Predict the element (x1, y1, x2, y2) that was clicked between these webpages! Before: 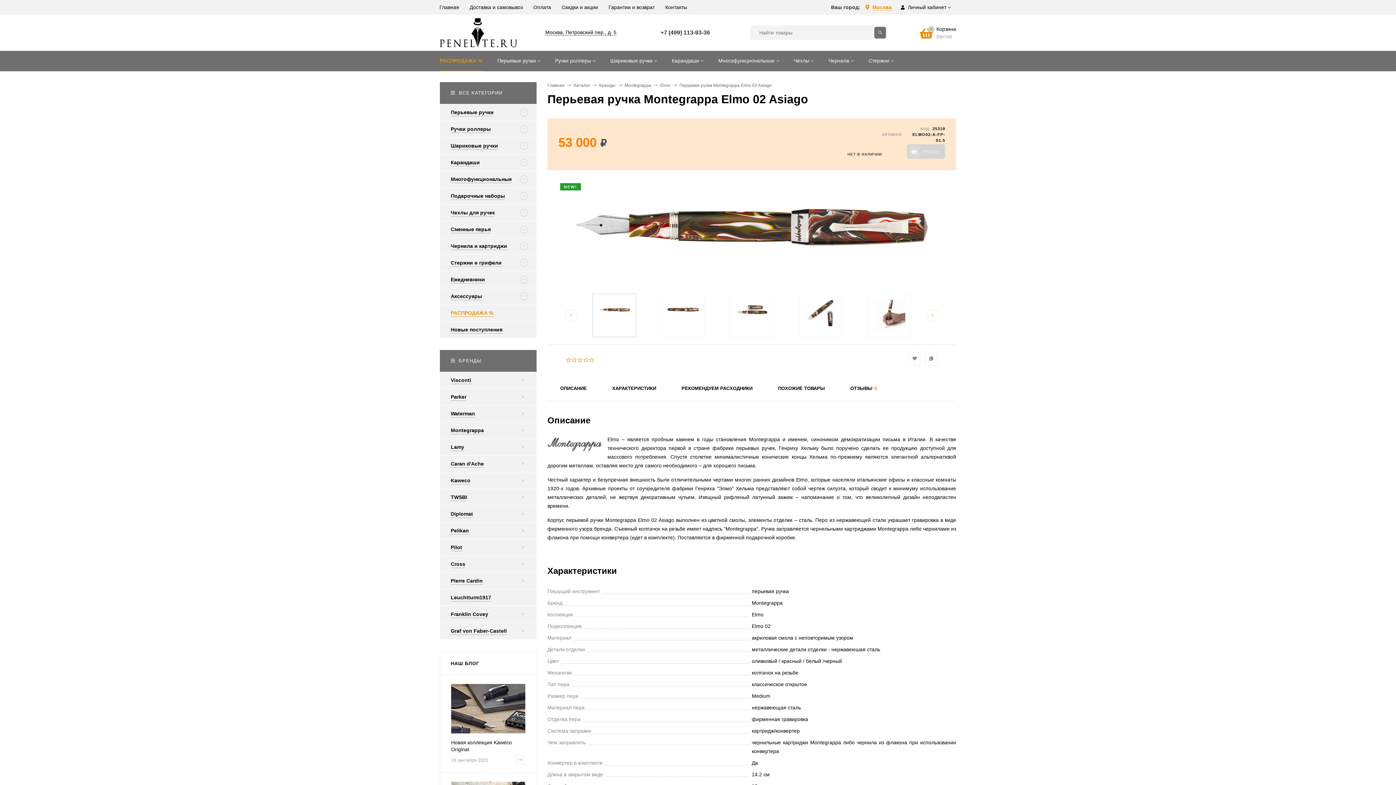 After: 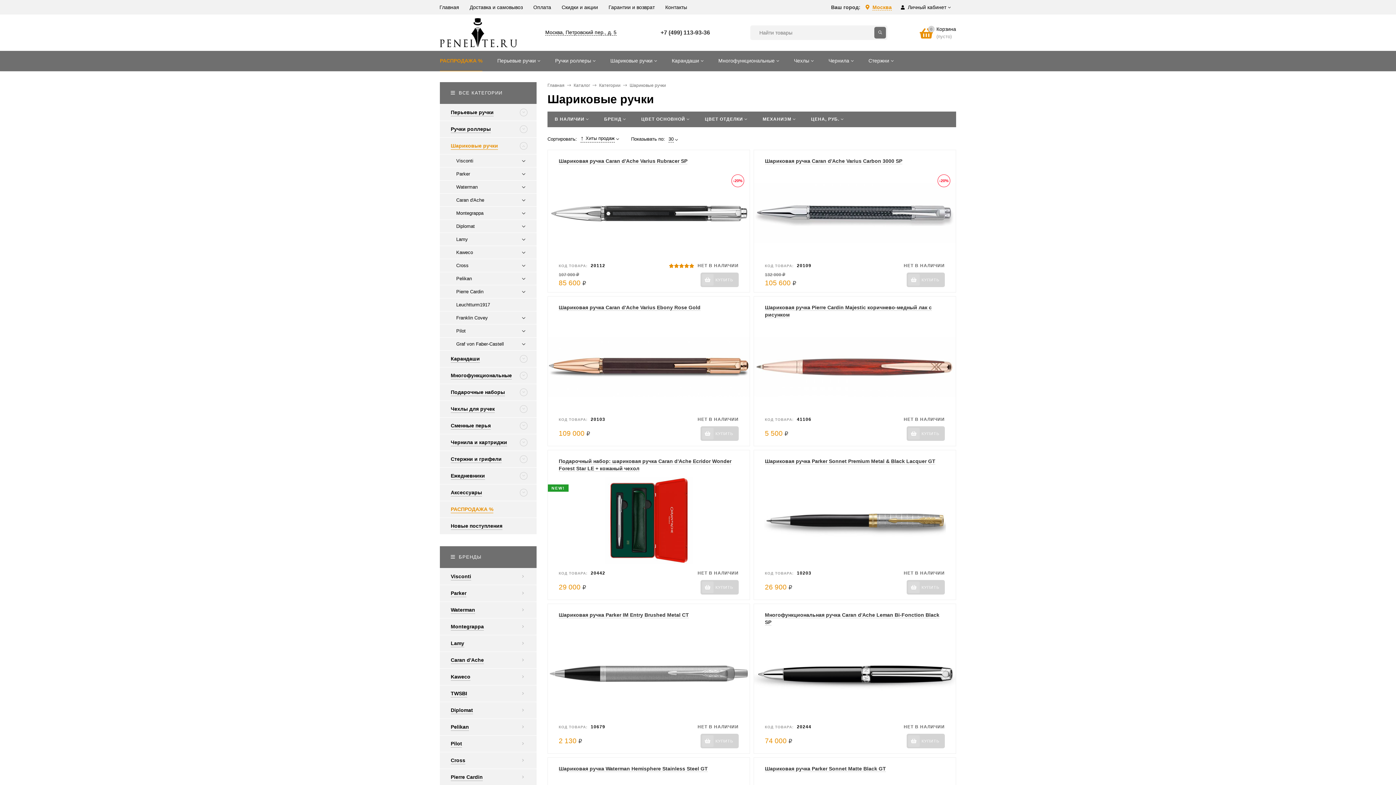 Action: bbox: (603, 50, 664, 70) label: Шариковые ручки